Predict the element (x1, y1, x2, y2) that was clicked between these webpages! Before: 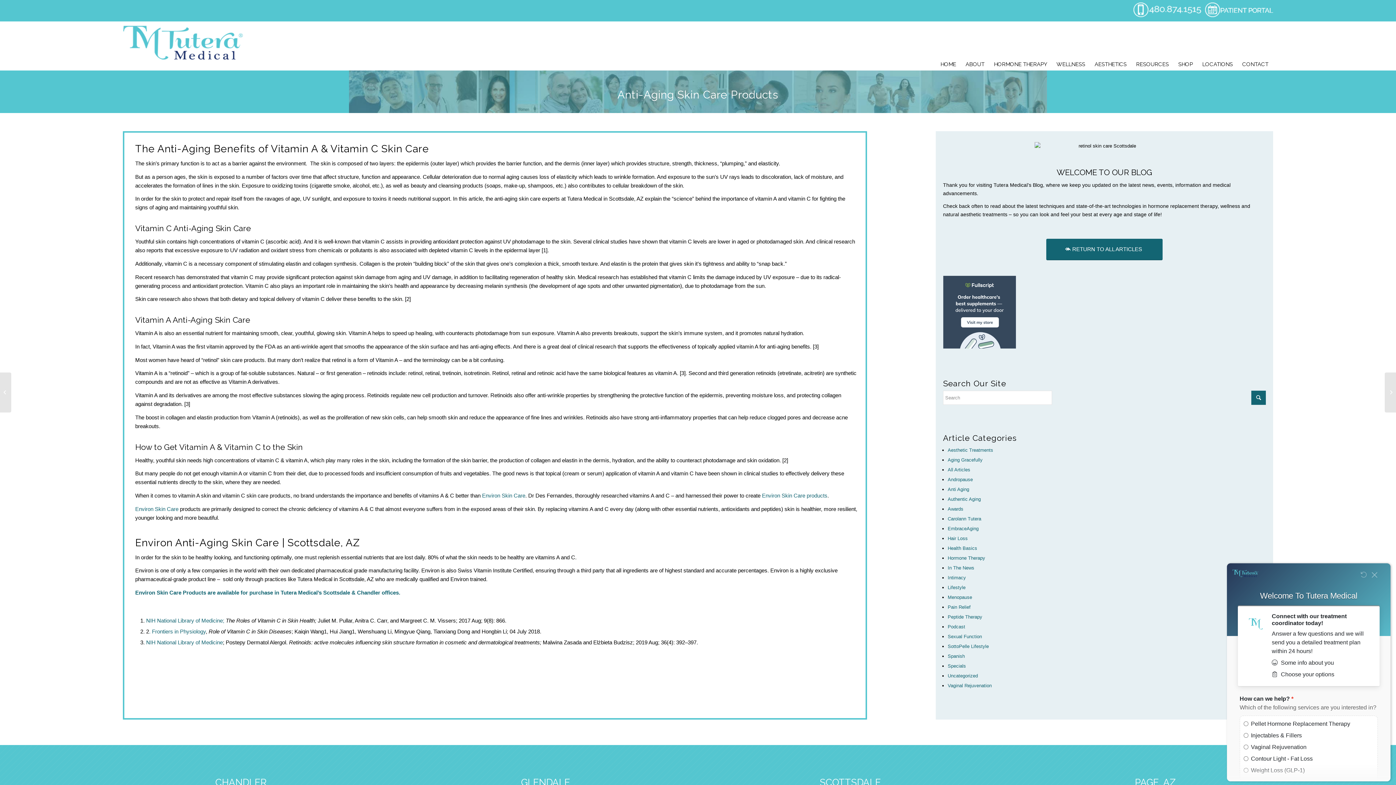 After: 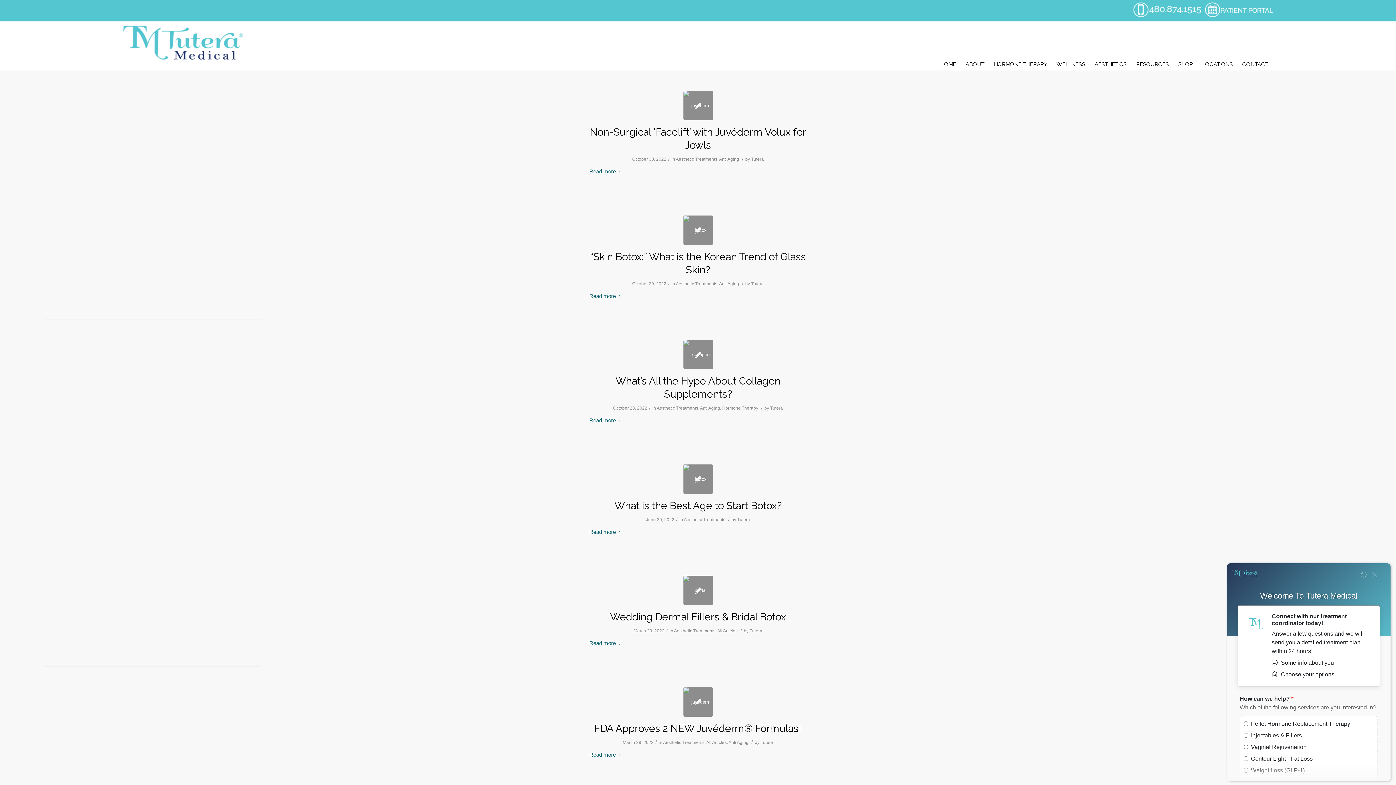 Action: bbox: (948, 447, 993, 453) label: Aesthetic Treatments